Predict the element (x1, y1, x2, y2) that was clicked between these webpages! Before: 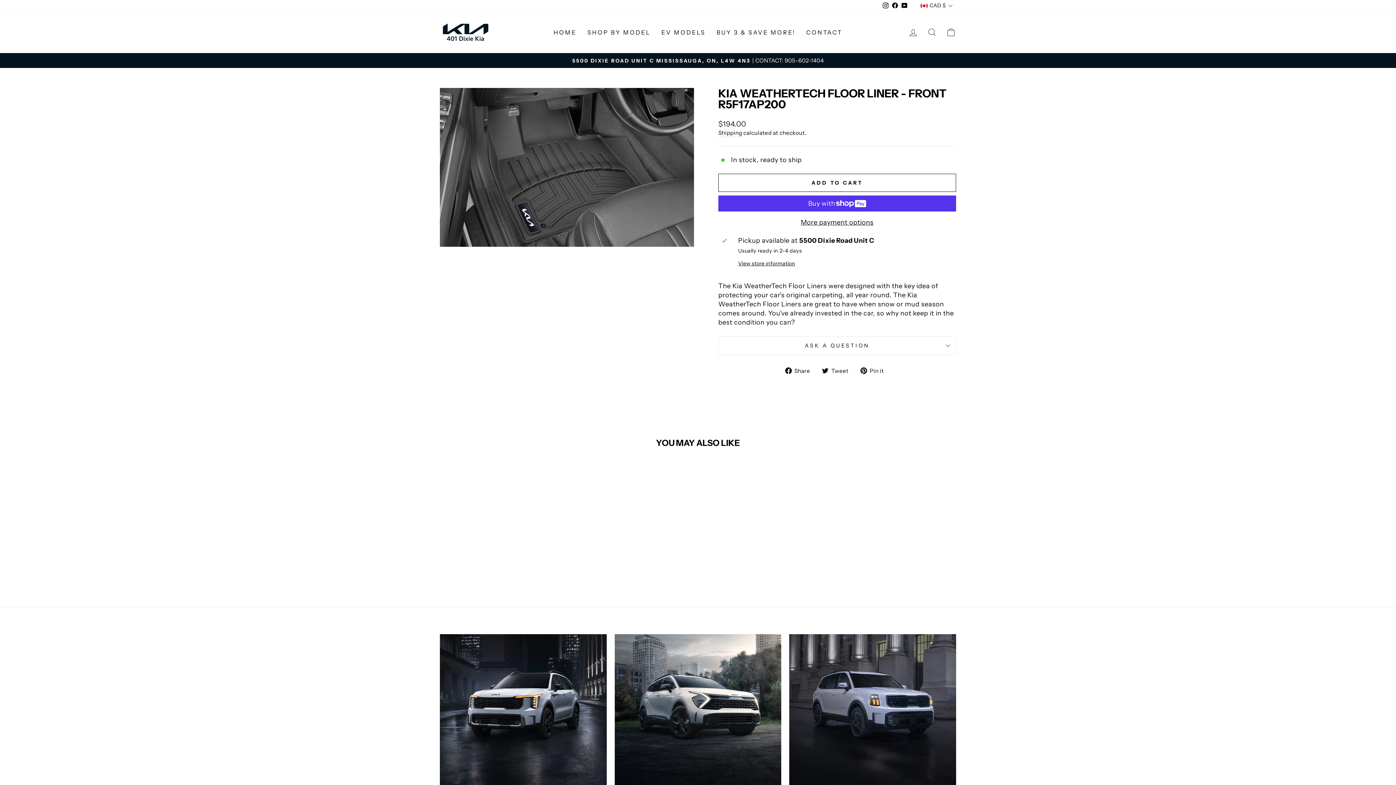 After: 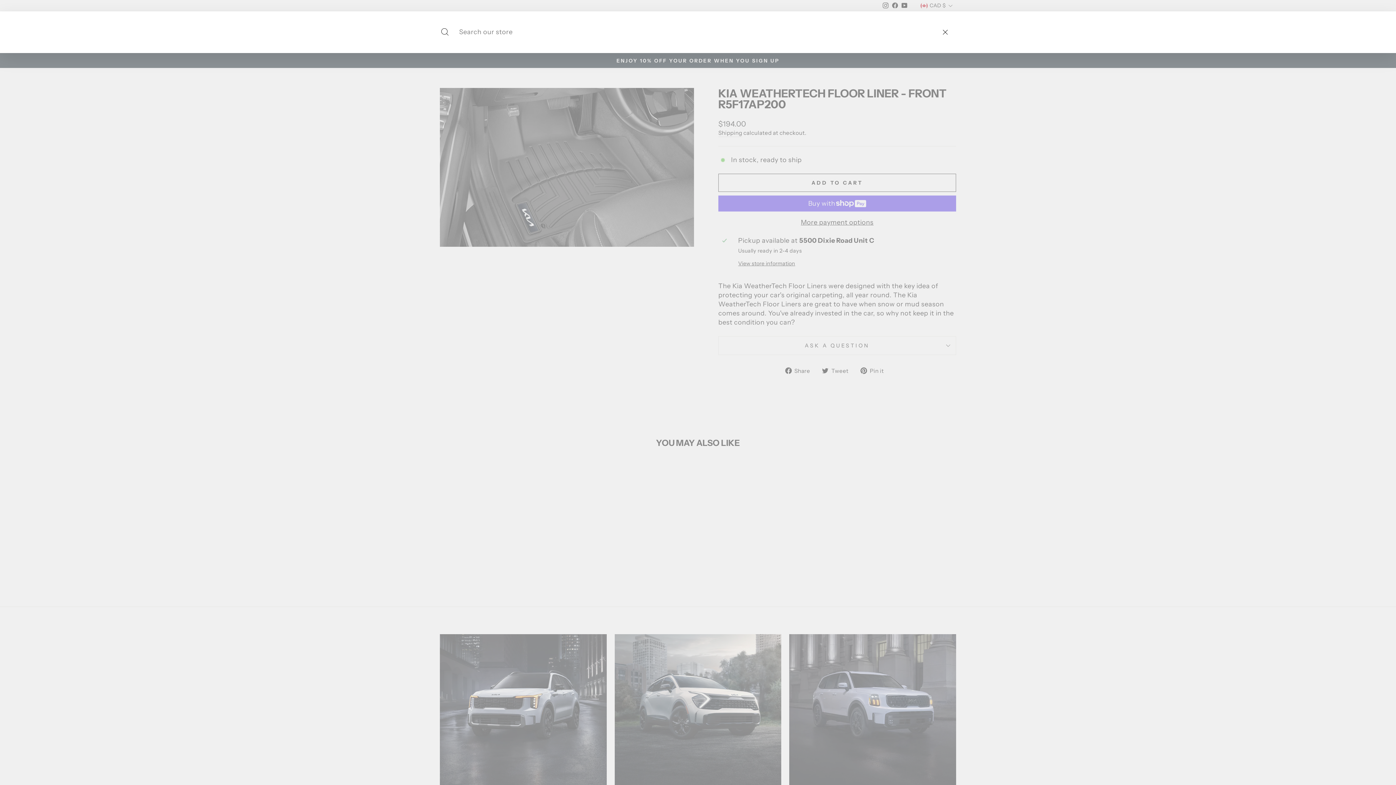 Action: bbox: (922, 24, 941, 40) label: SEARCH